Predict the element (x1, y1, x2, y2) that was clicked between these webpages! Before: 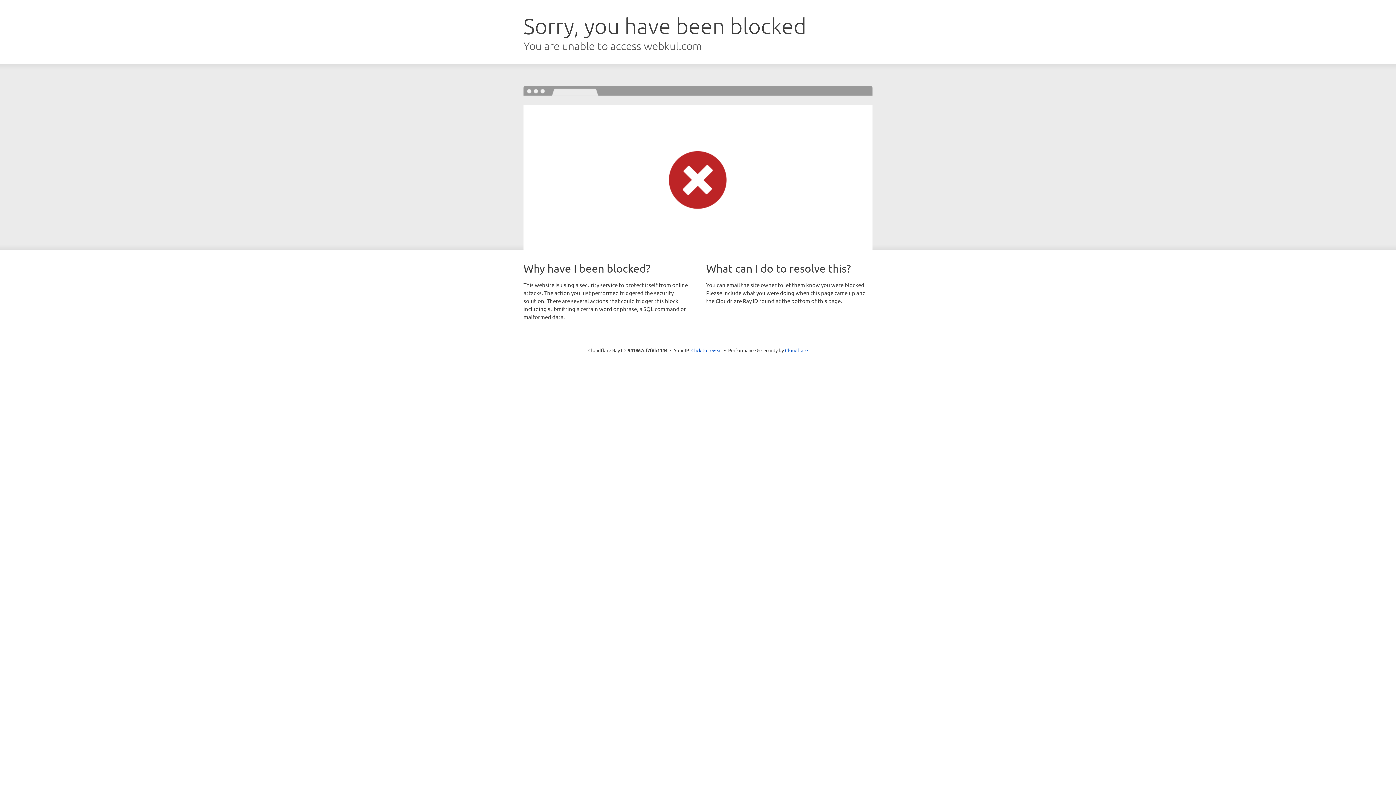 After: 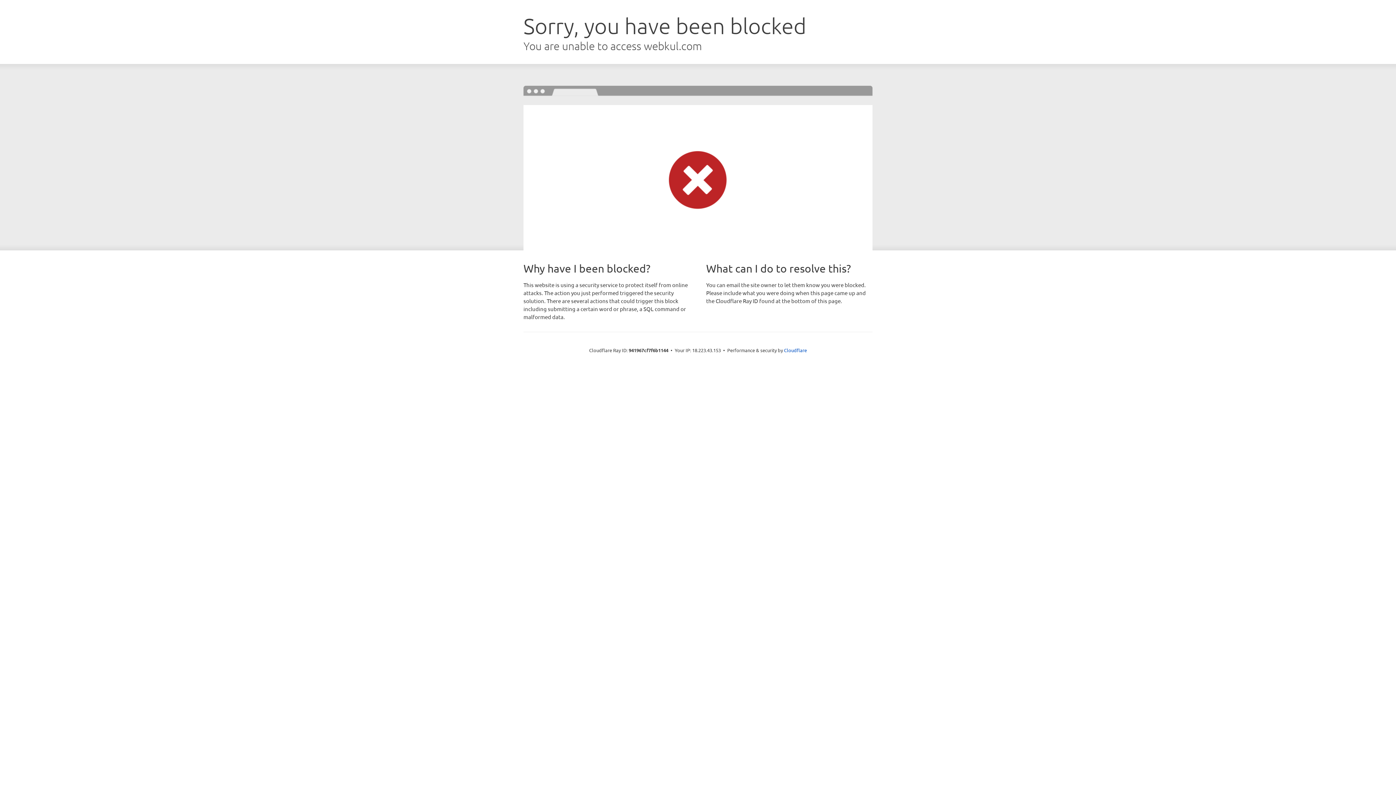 Action: bbox: (691, 346, 722, 353) label: Click to reveal